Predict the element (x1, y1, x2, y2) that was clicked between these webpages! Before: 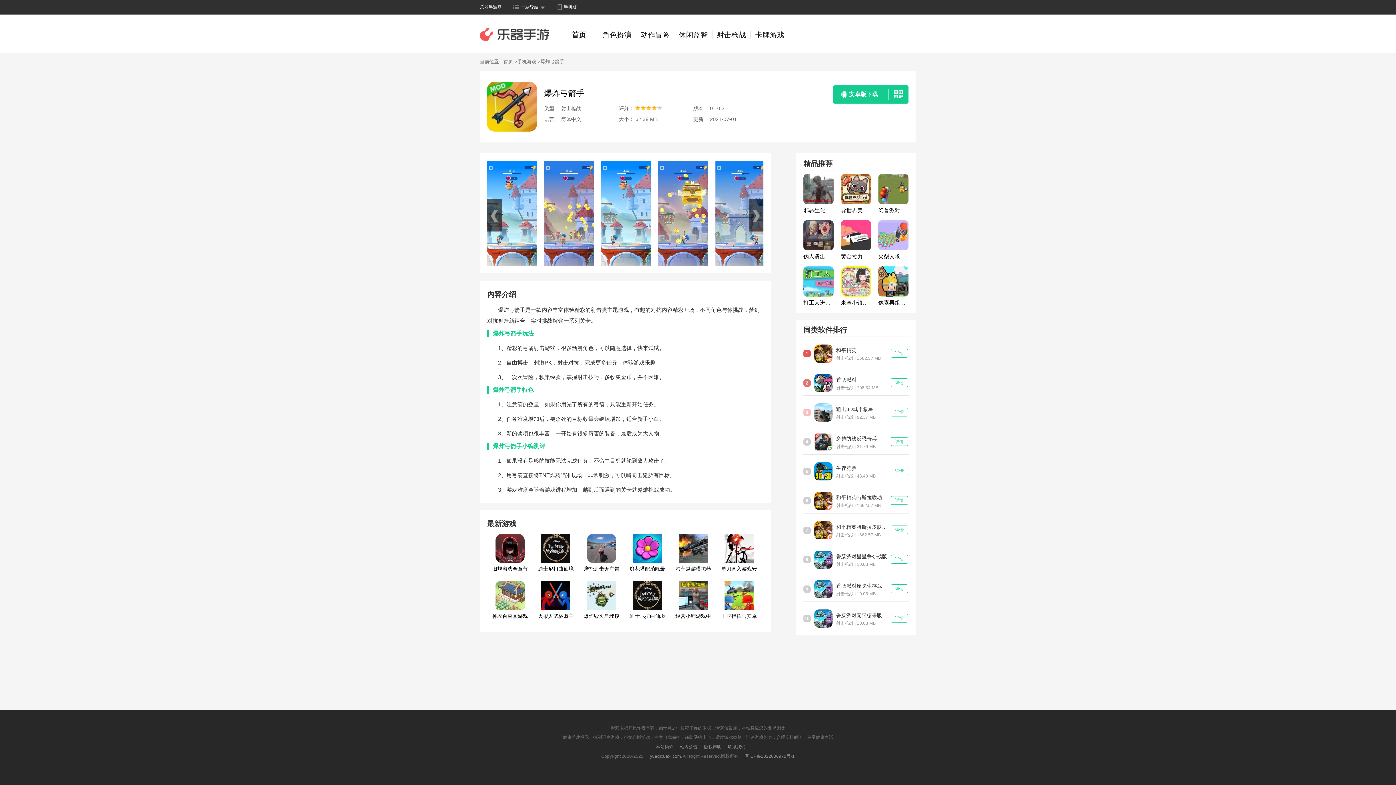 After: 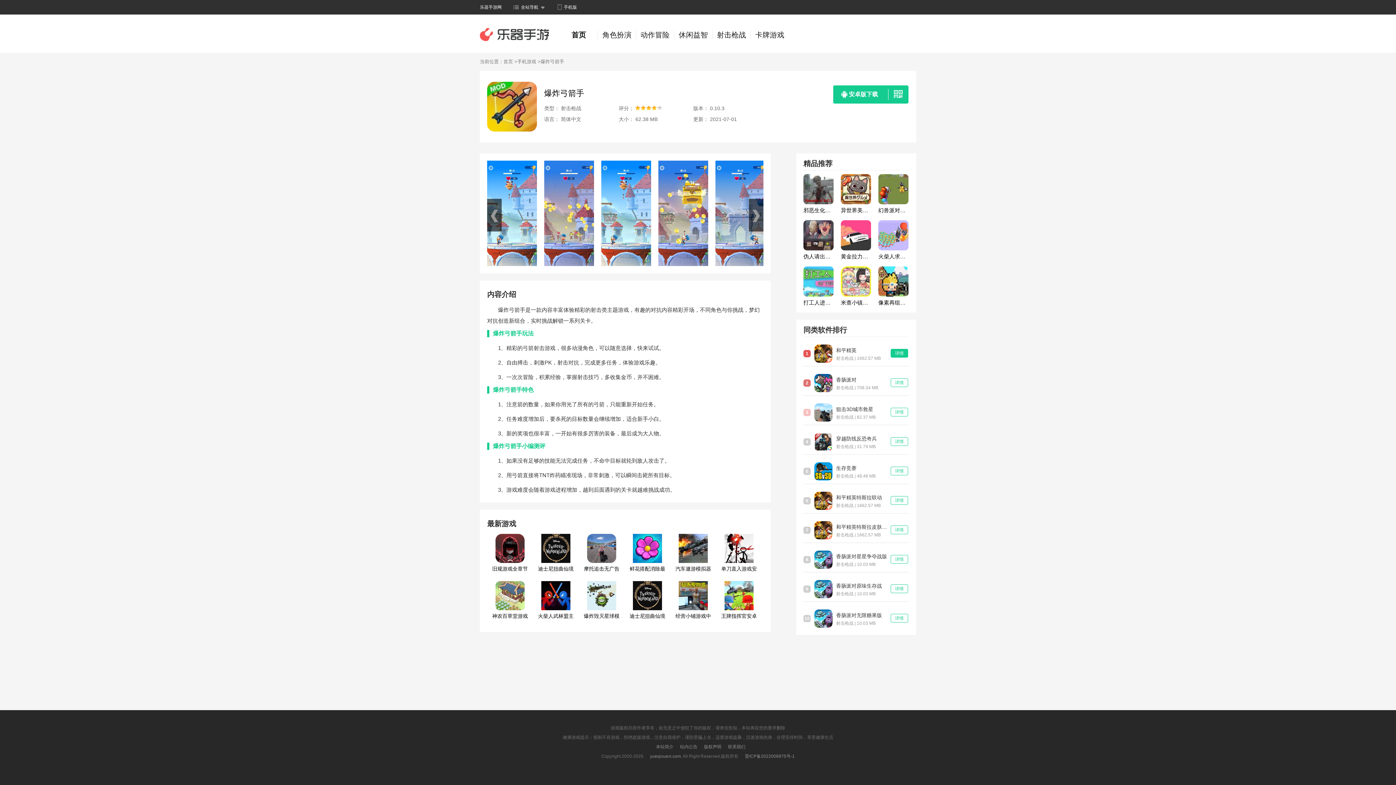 Action: label: 详情 bbox: (890, 349, 908, 357)